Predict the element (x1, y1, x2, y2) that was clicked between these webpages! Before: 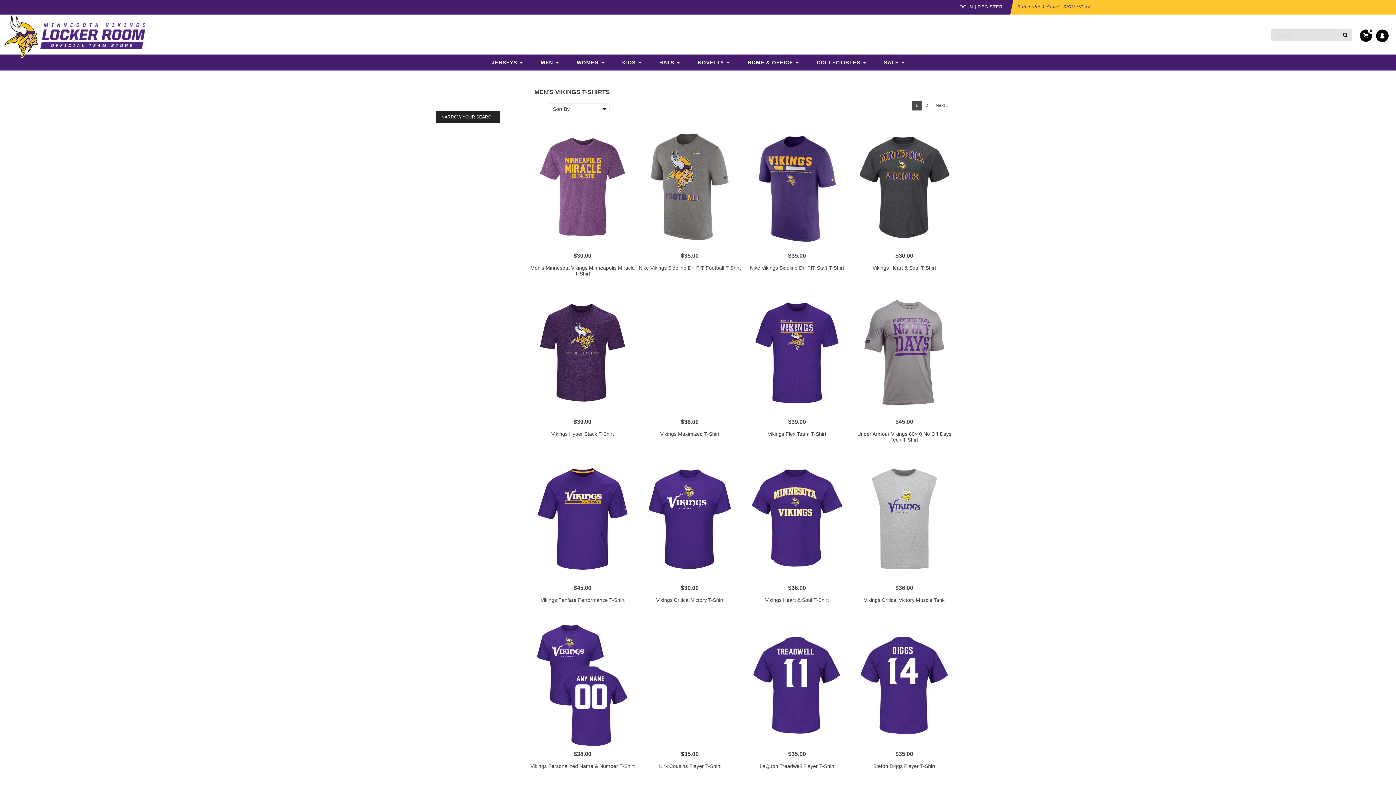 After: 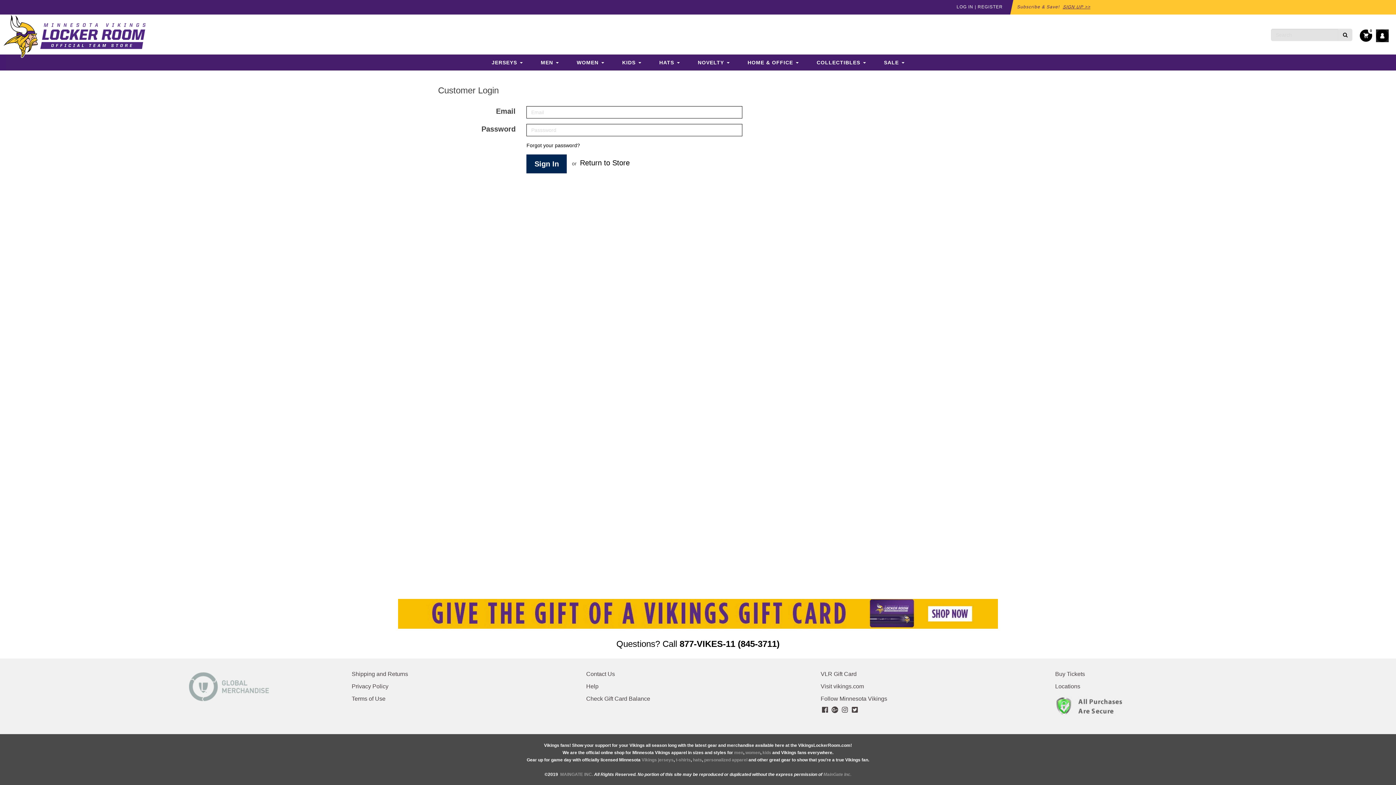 Action: bbox: (956, 4, 973, 9) label: LOG IN